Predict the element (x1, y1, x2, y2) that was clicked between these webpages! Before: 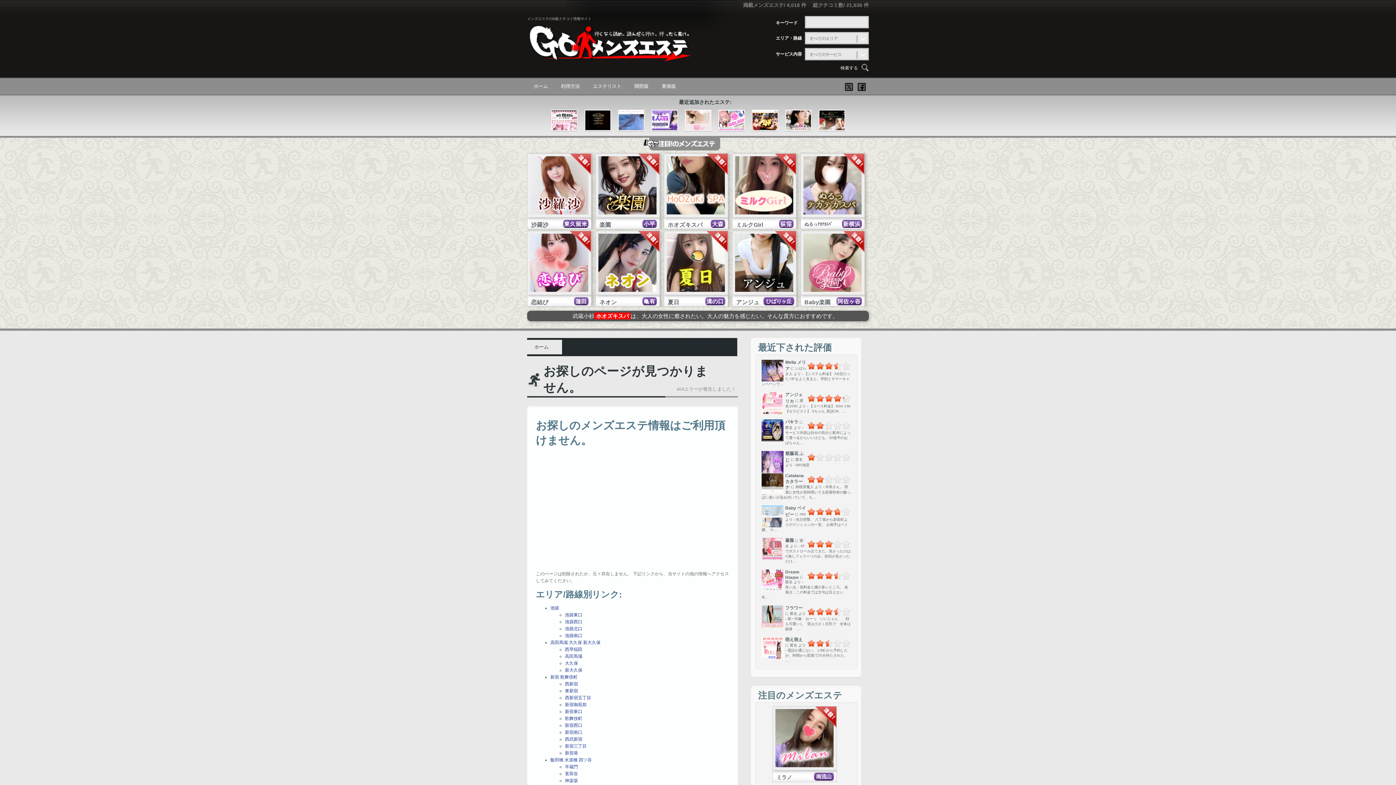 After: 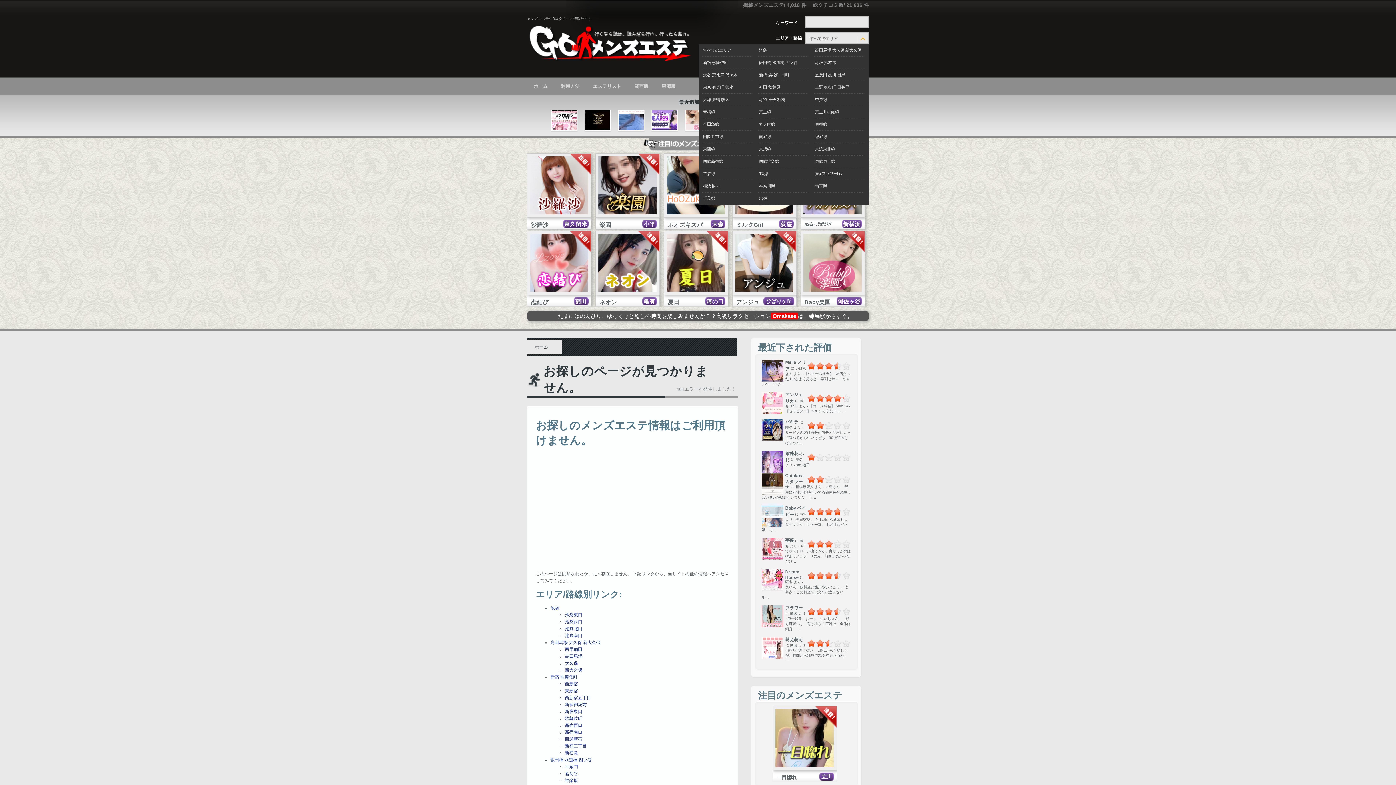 Action: bbox: (857, 33, 868, 44)